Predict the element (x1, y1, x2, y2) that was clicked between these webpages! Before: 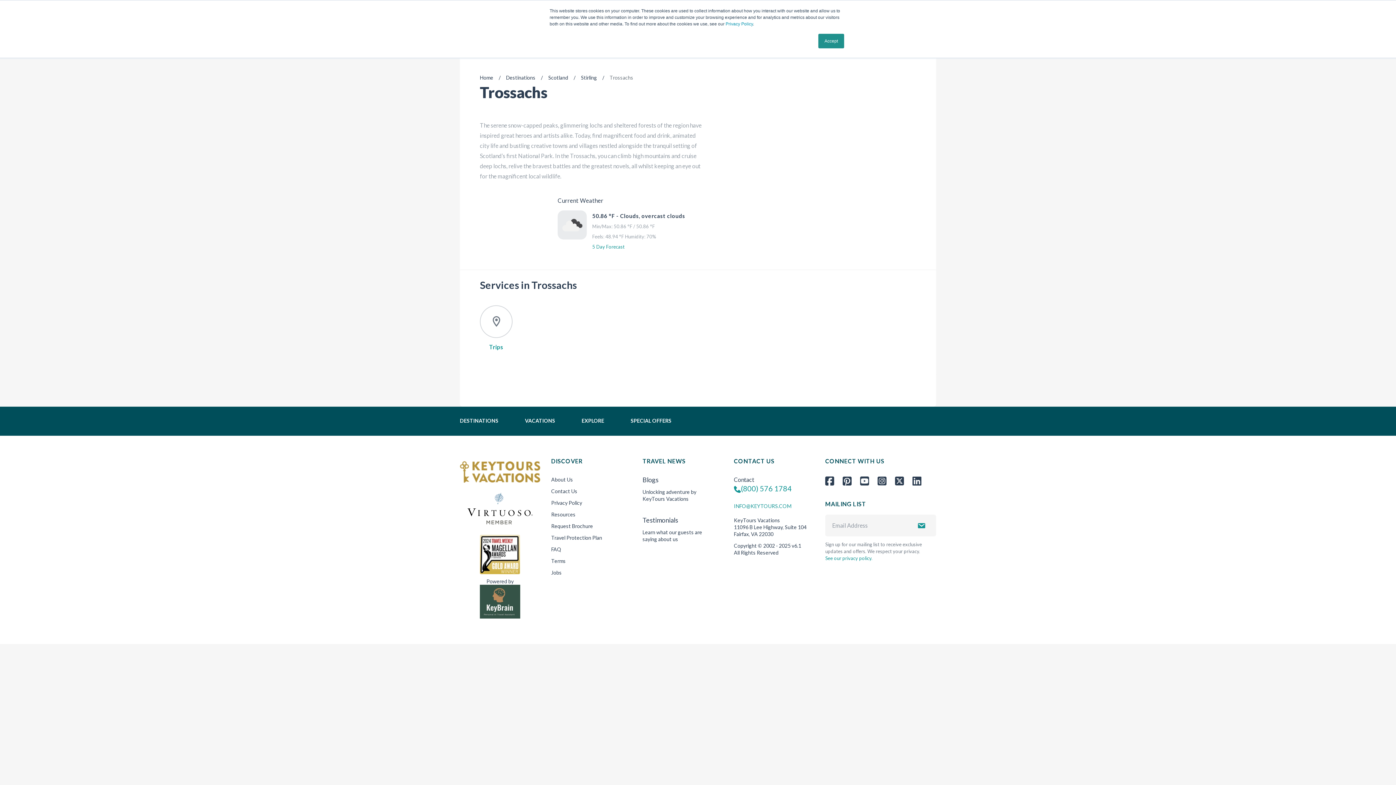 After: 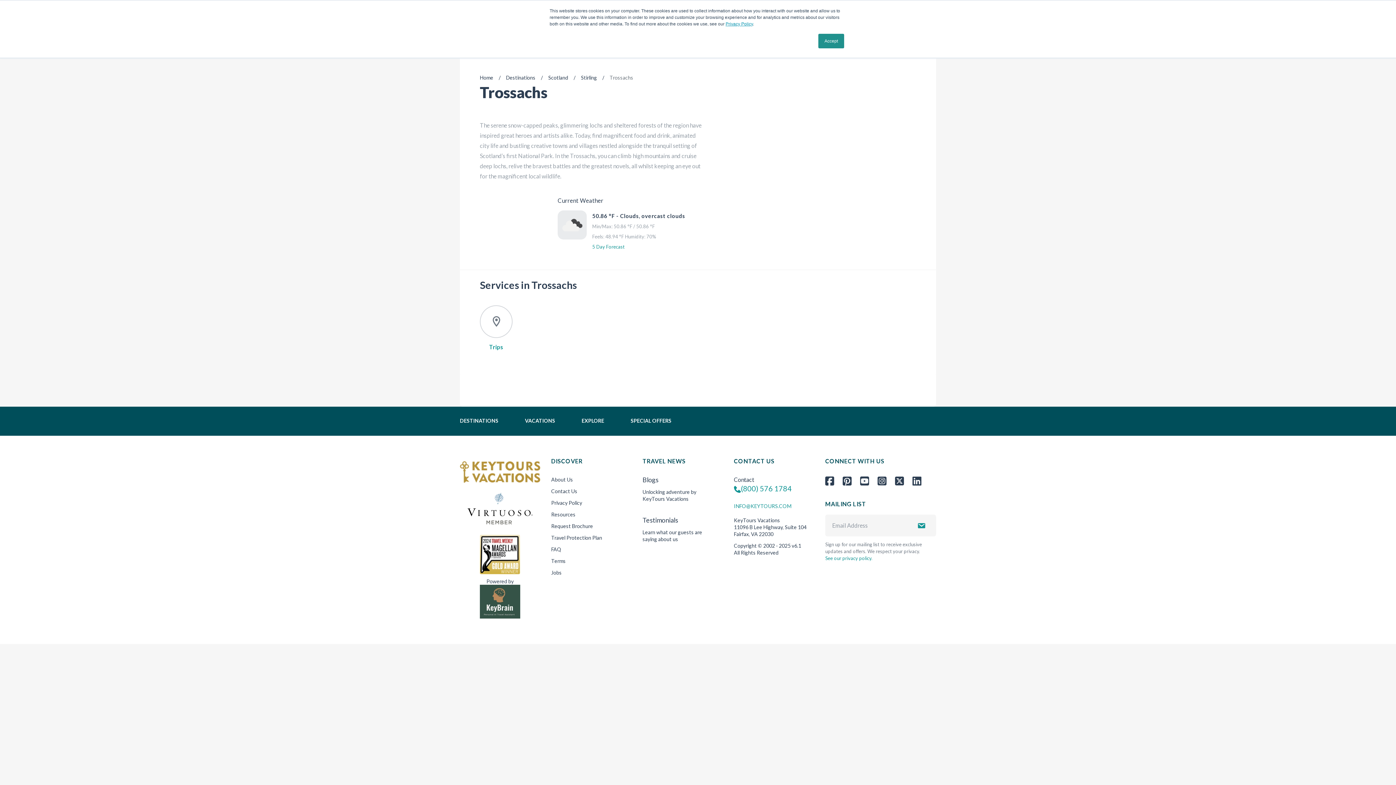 Action: bbox: (725, 21, 753, 26) label: Privacy Policy